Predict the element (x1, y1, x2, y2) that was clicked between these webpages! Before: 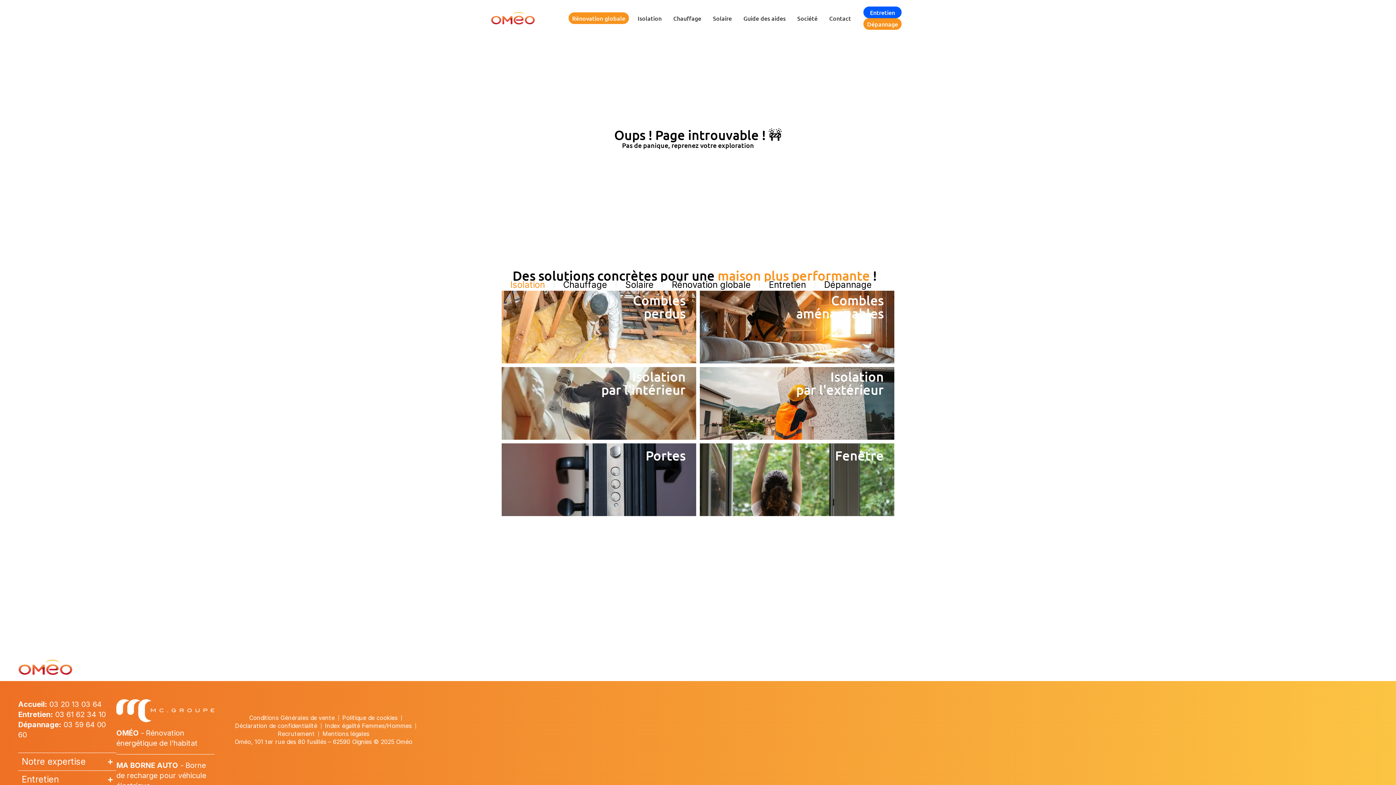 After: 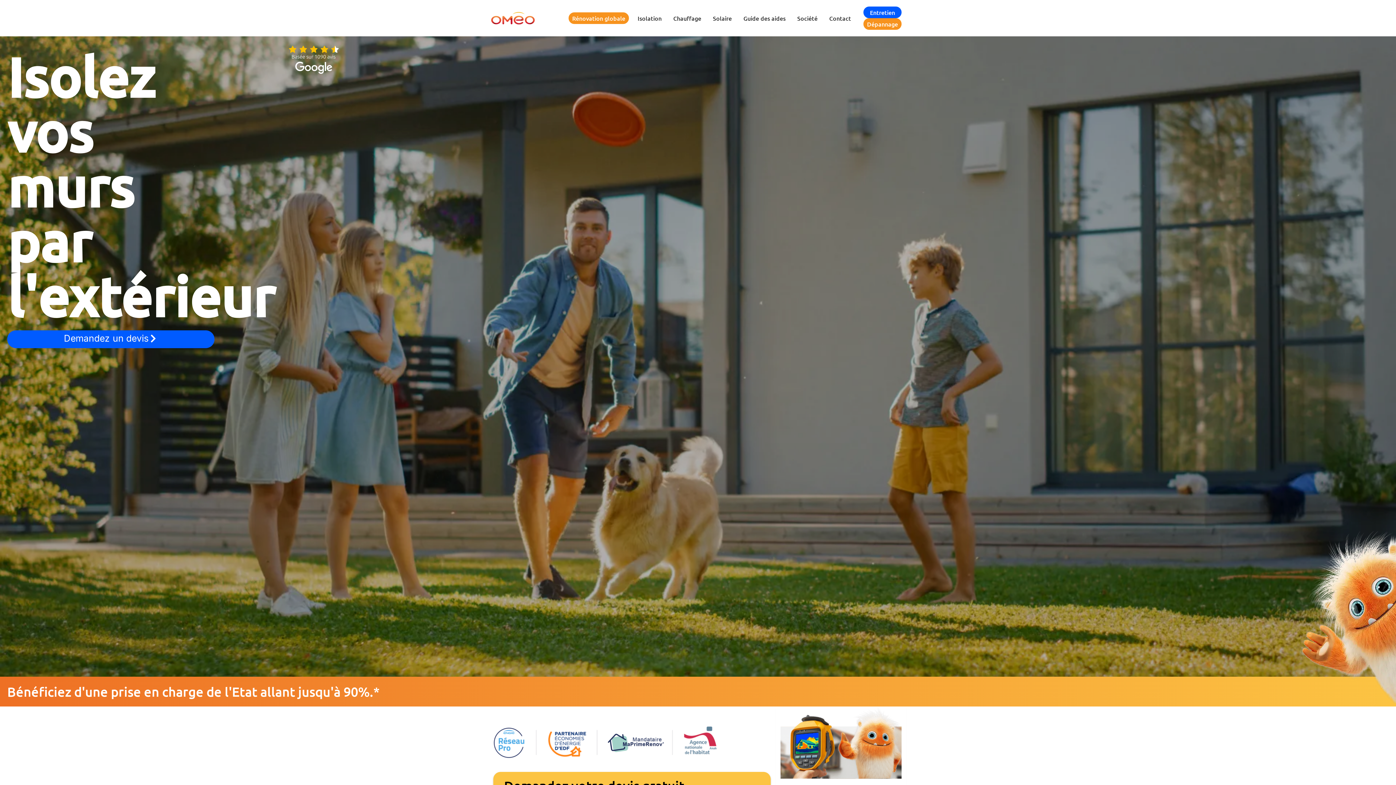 Action: bbox: (700, 367, 894, 439) label: Isolation
par l'extérieur